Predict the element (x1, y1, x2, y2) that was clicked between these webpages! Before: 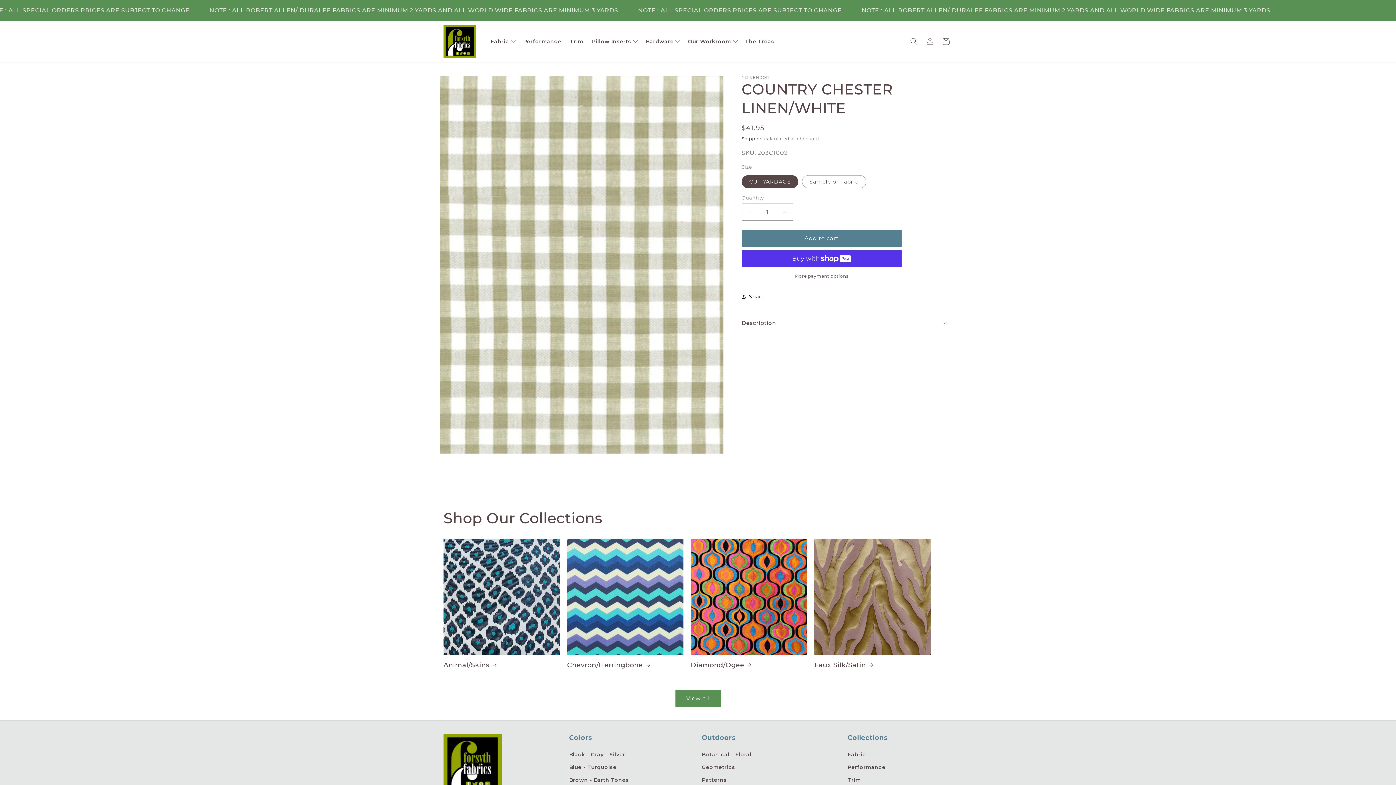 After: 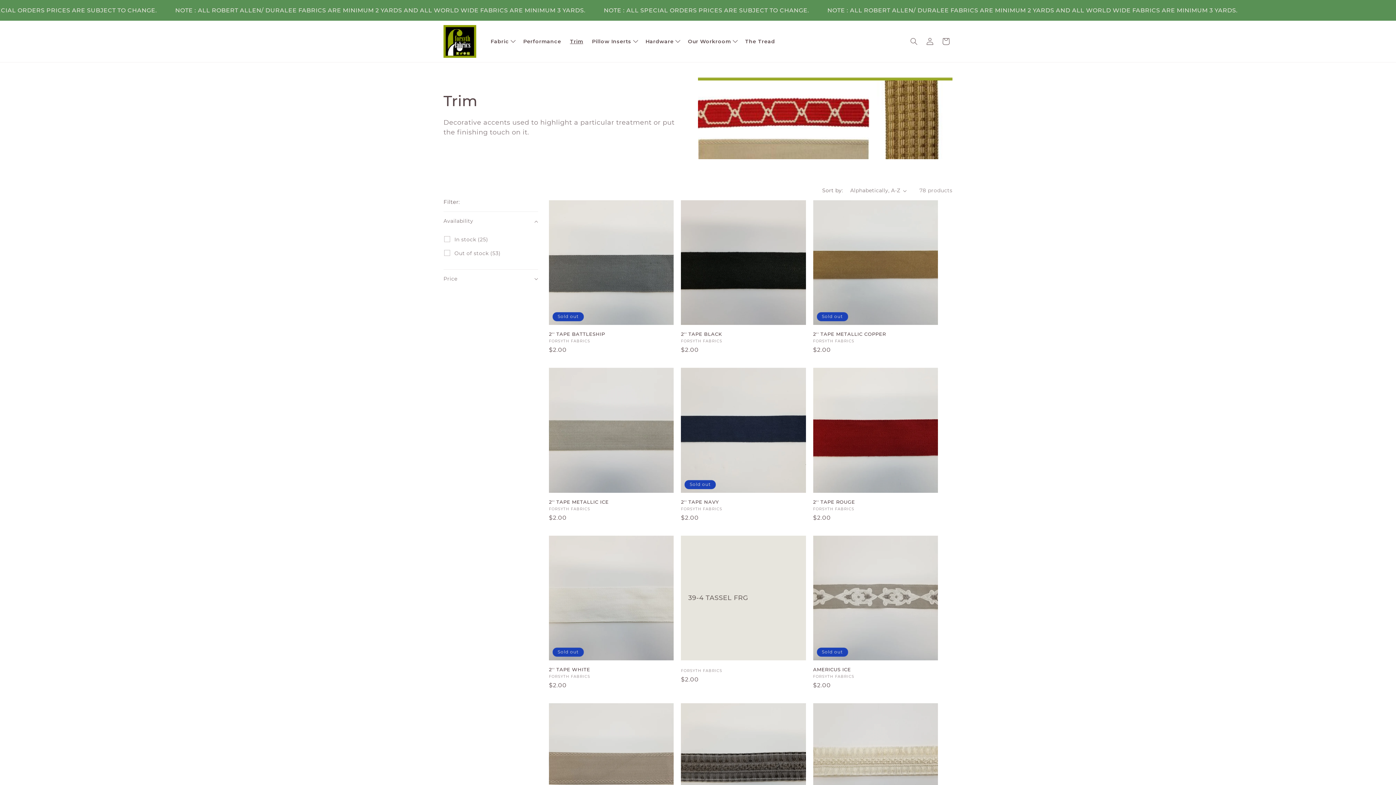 Action: bbox: (565, 33, 587, 49) label: Trim